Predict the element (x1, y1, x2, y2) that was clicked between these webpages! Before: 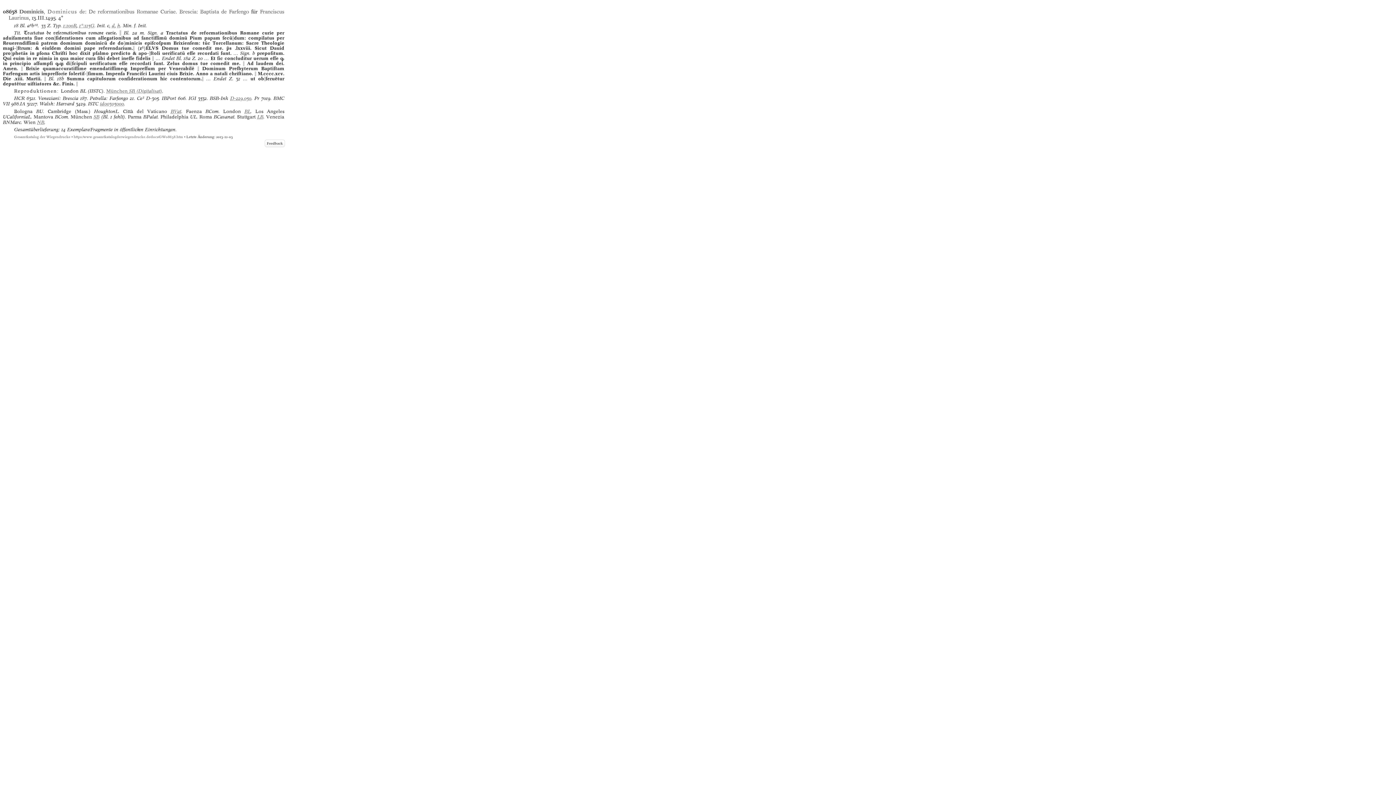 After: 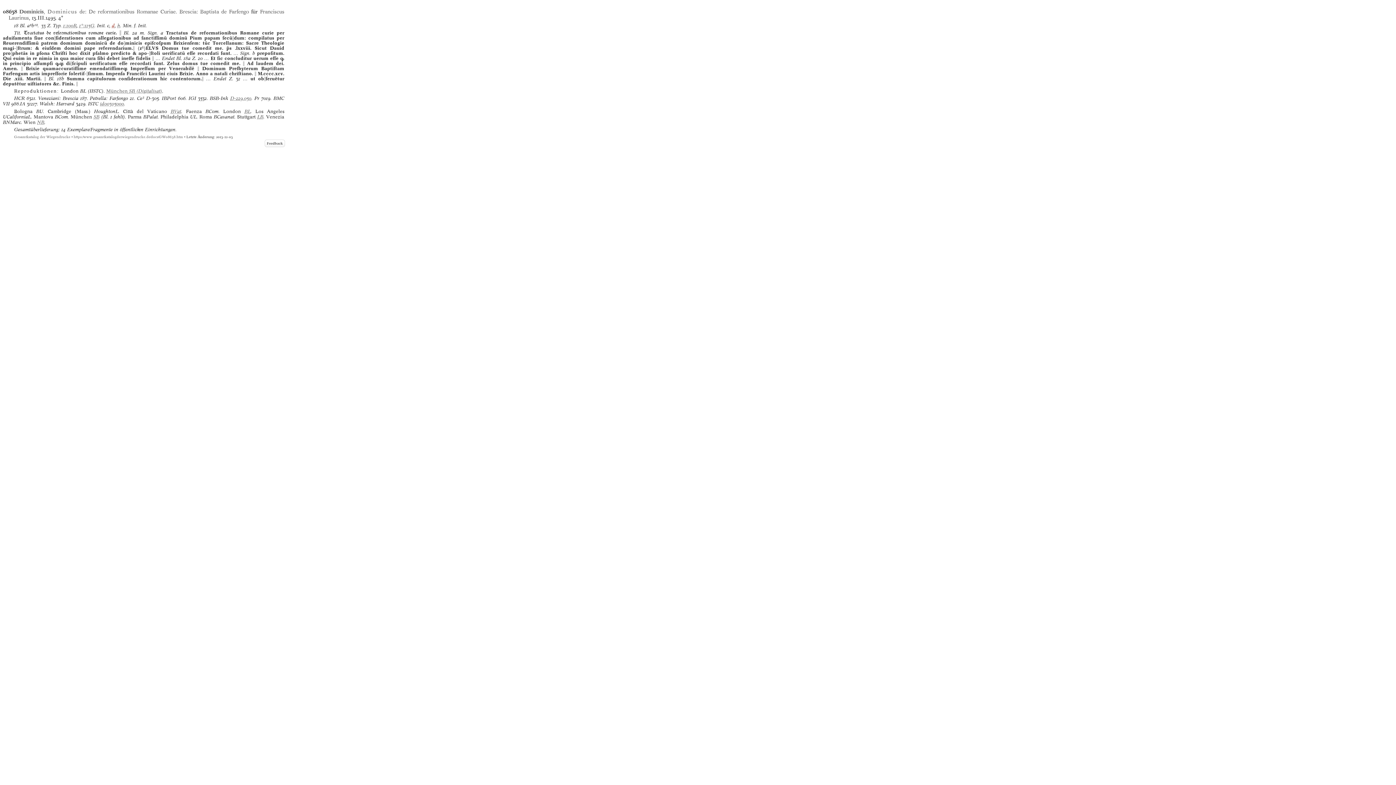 Action: bbox: (111, 22, 114, 28) label: d